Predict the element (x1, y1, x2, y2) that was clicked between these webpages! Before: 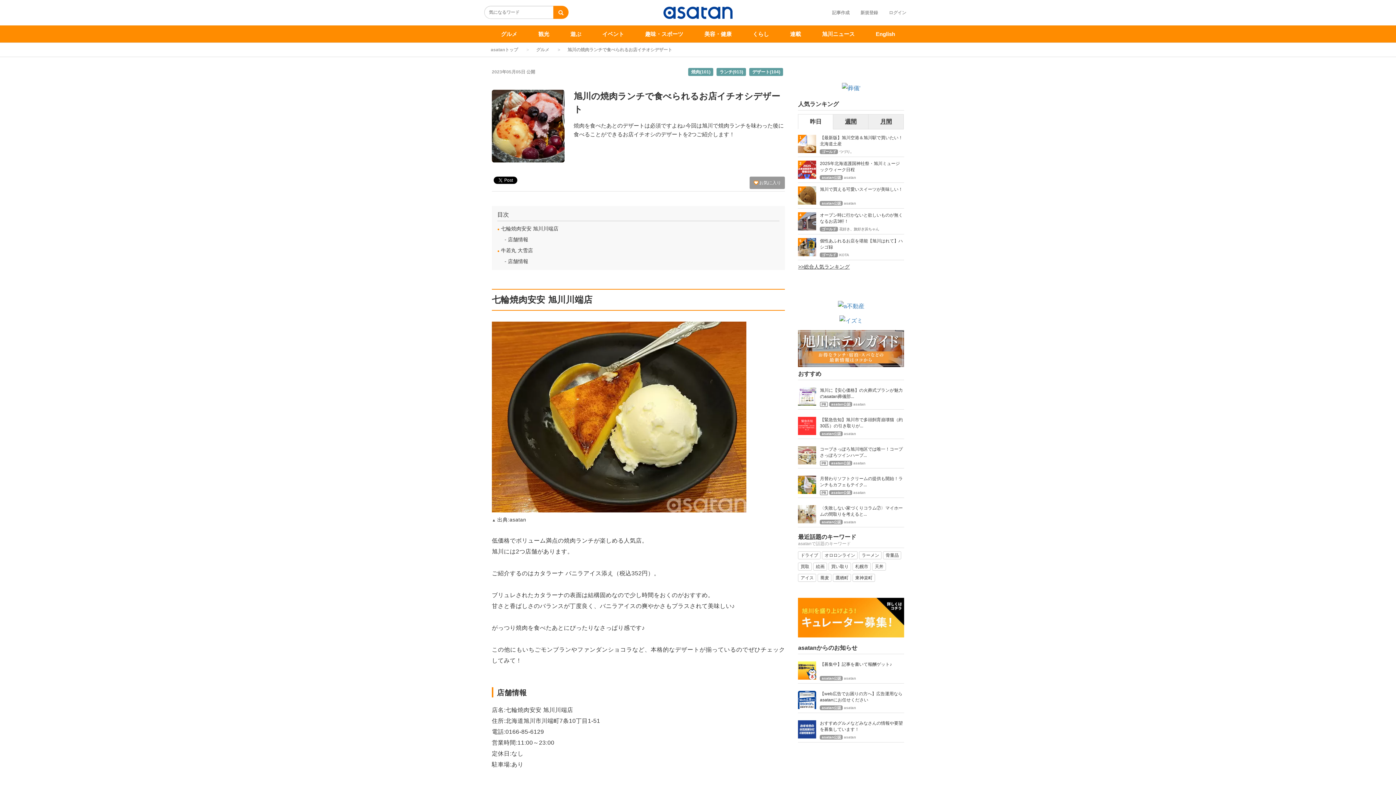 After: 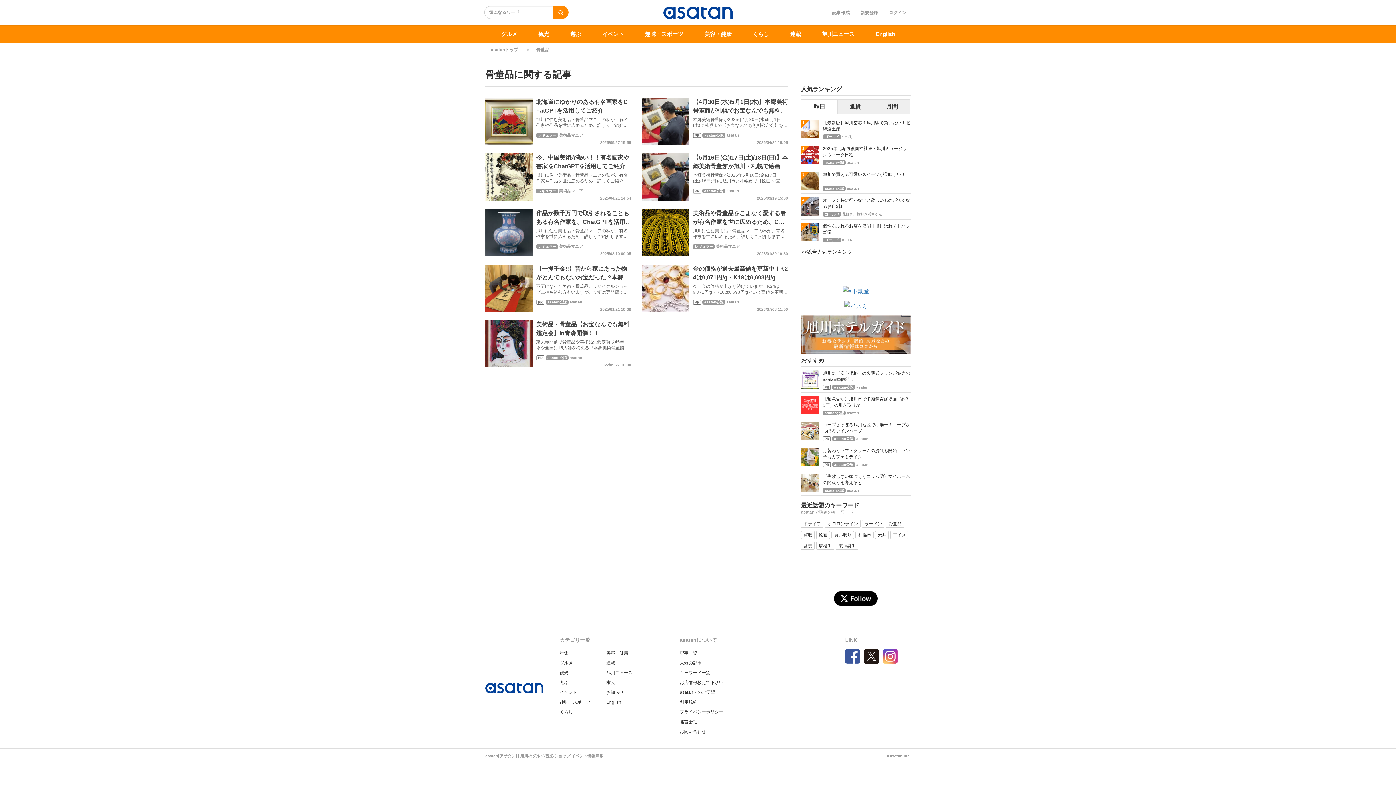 Action: label: 骨董品 bbox: (883, 551, 901, 559)